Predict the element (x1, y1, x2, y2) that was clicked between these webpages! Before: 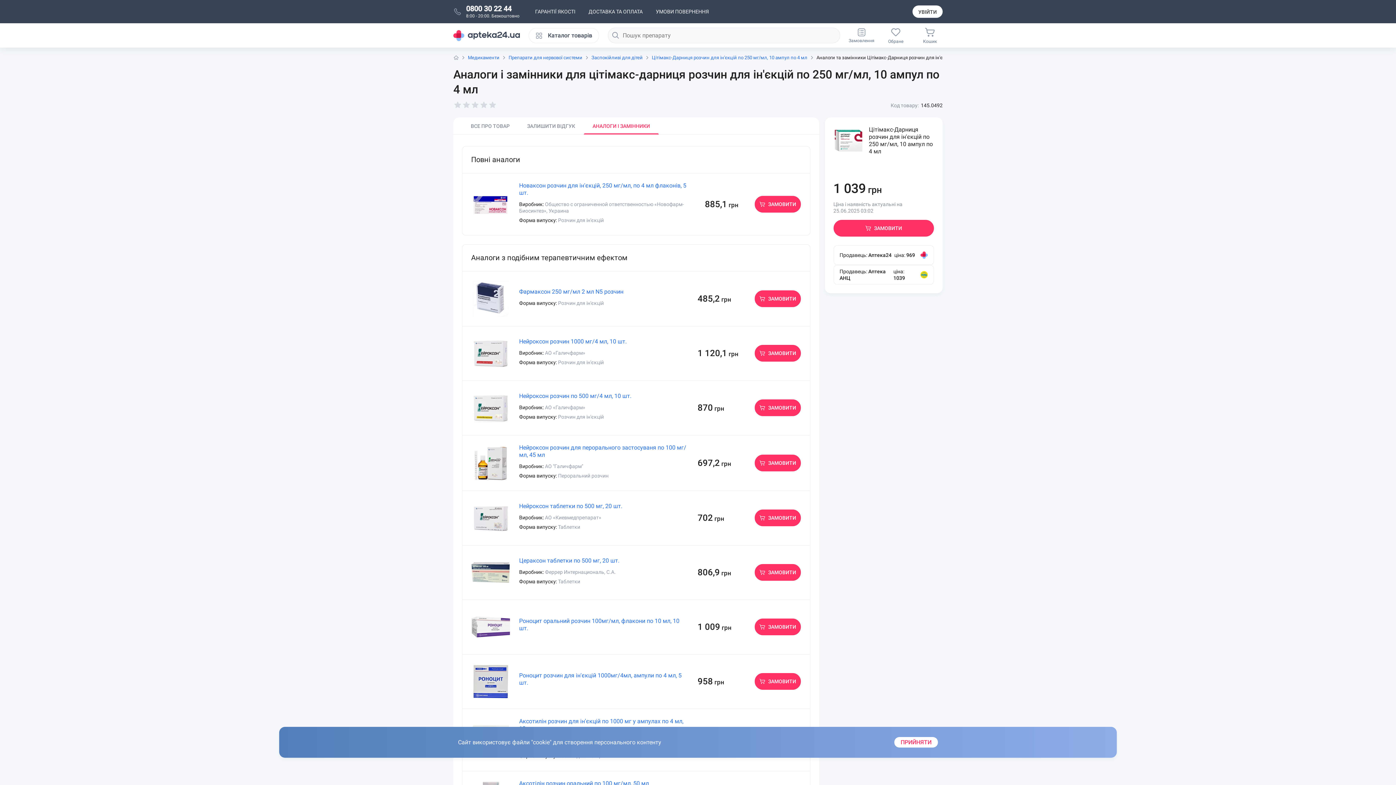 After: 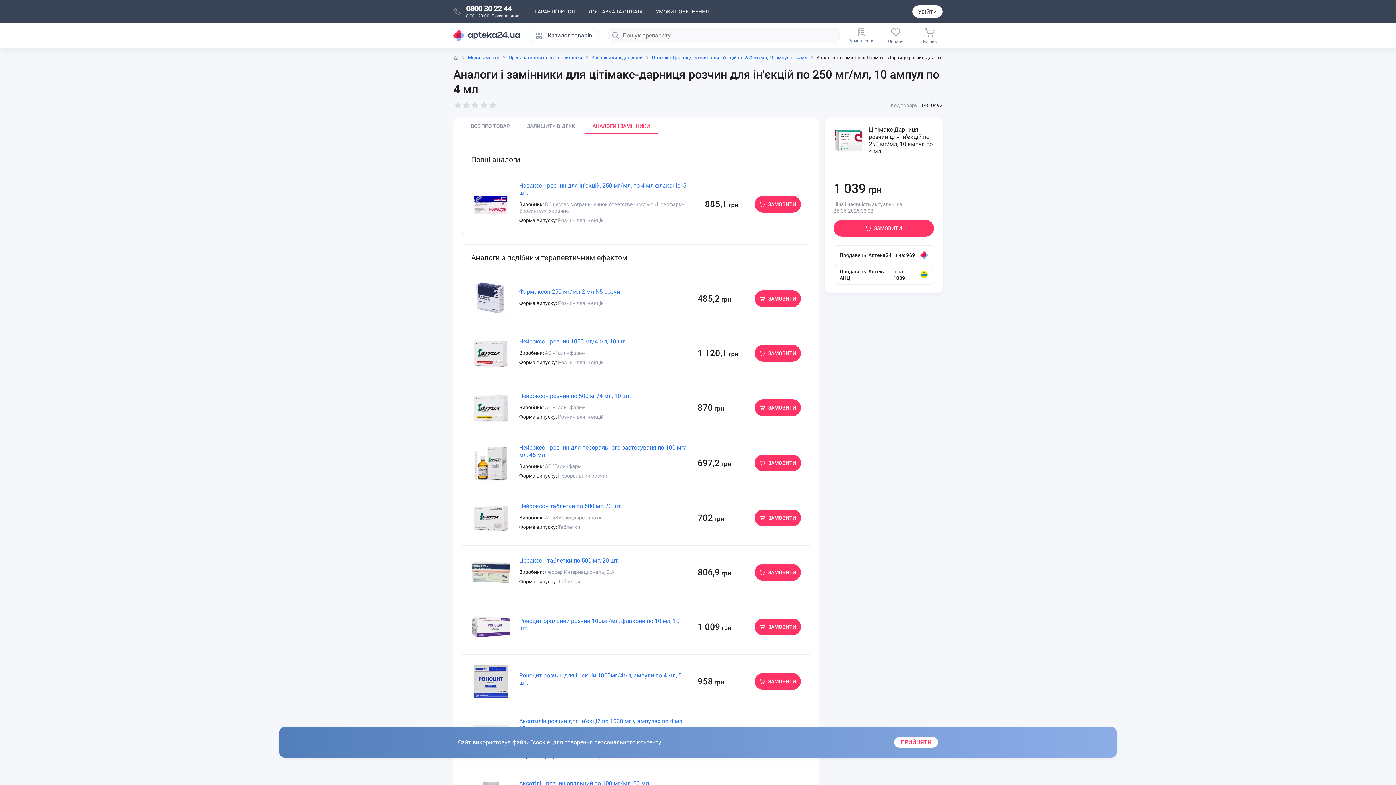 Action: label: АНАЛОГИ І ЗАМІННИКИ bbox: (584, 117, 658, 134)